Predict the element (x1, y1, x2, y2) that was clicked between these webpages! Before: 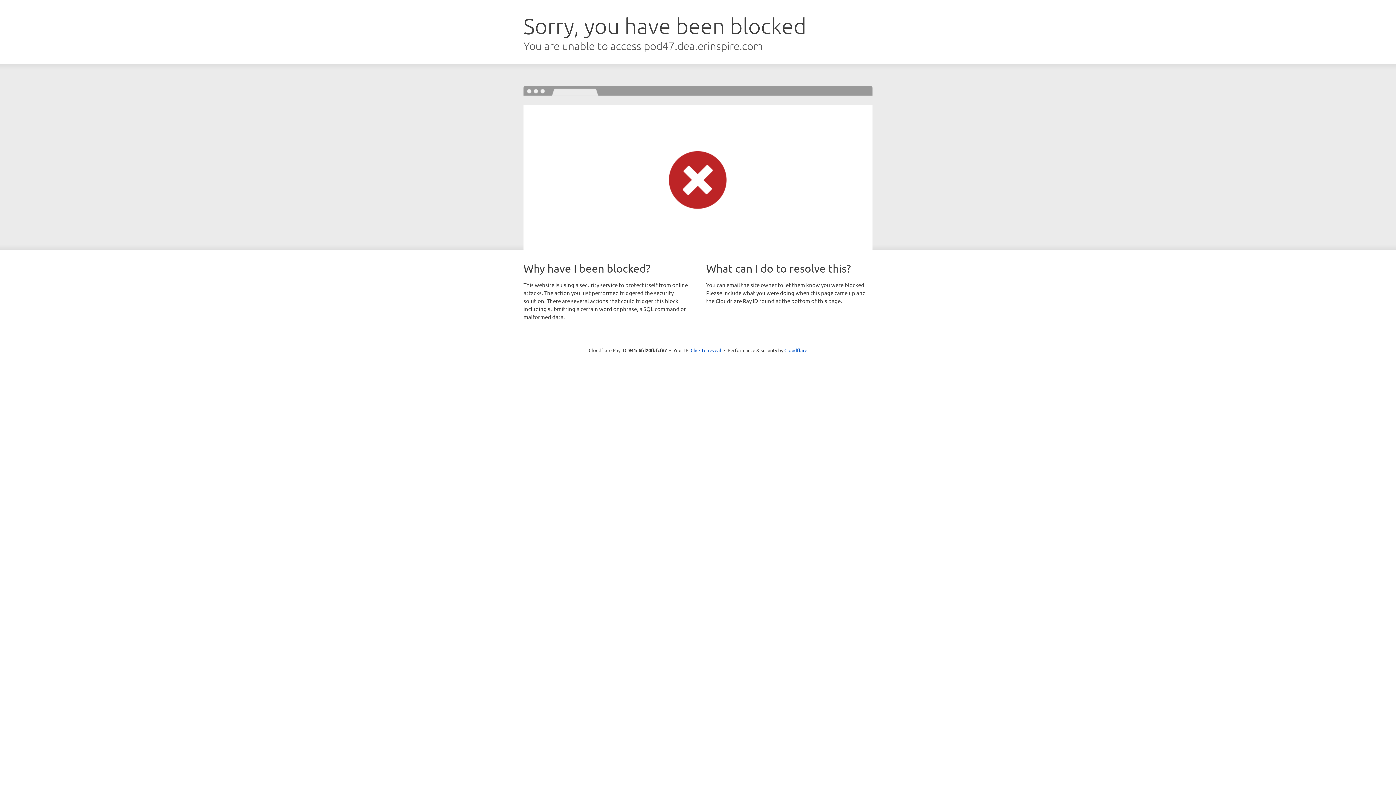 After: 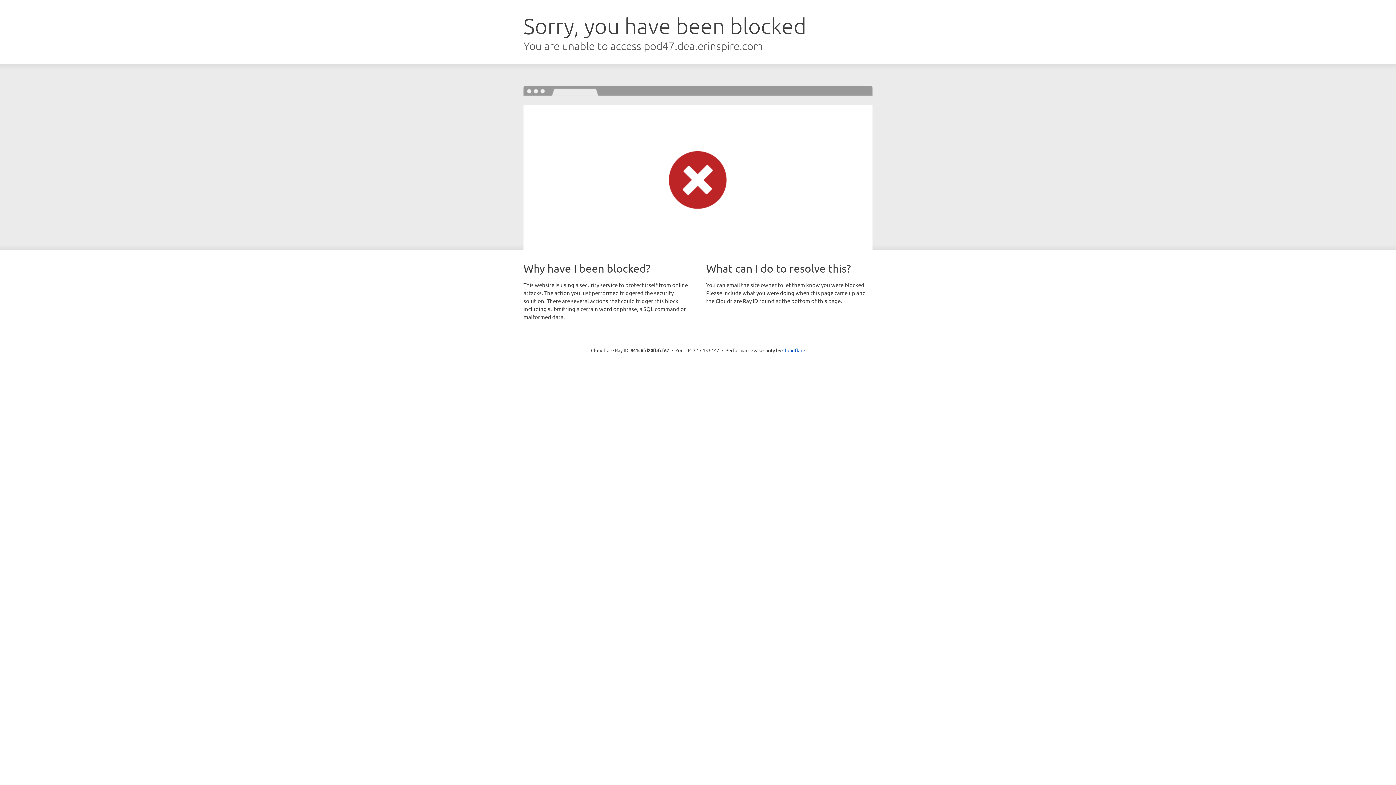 Action: bbox: (690, 346, 721, 353) label: Click to reveal